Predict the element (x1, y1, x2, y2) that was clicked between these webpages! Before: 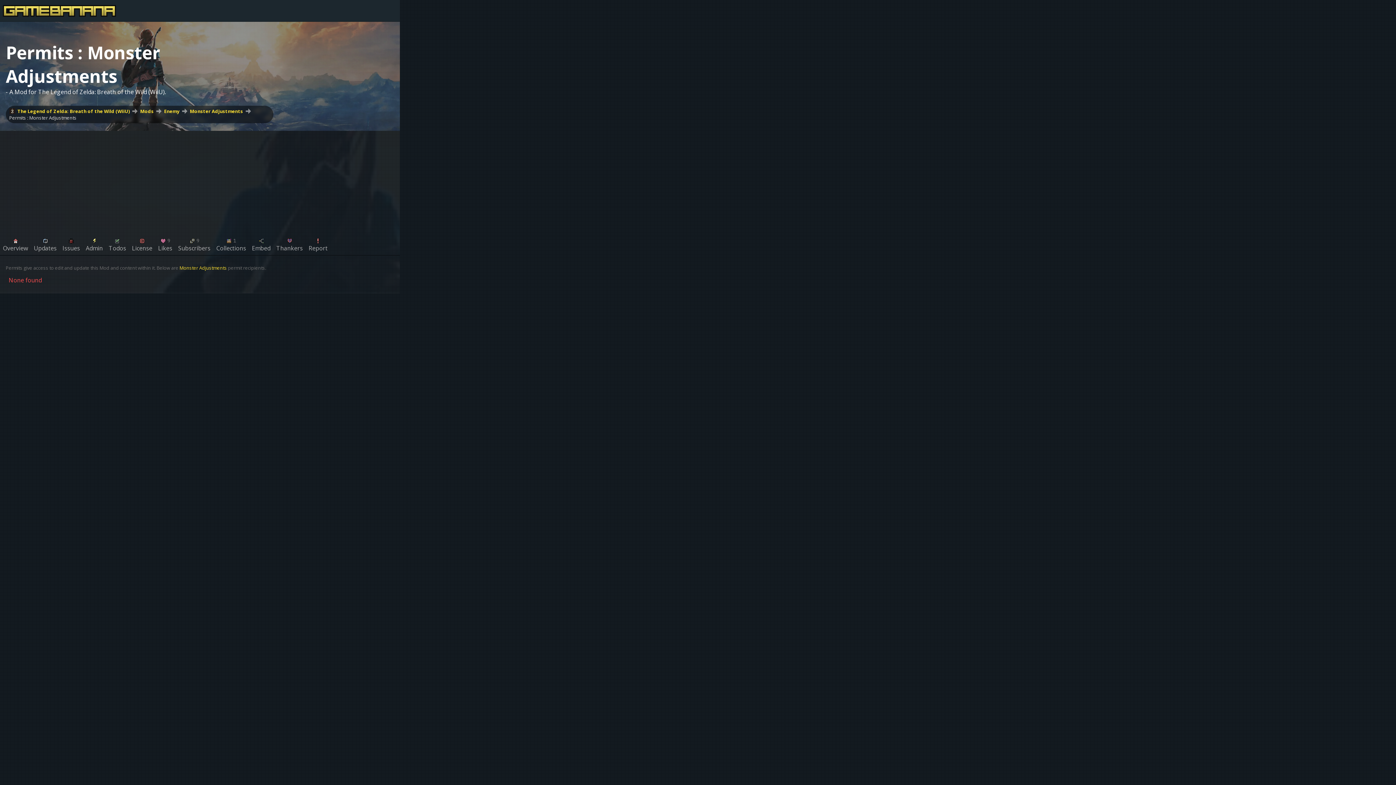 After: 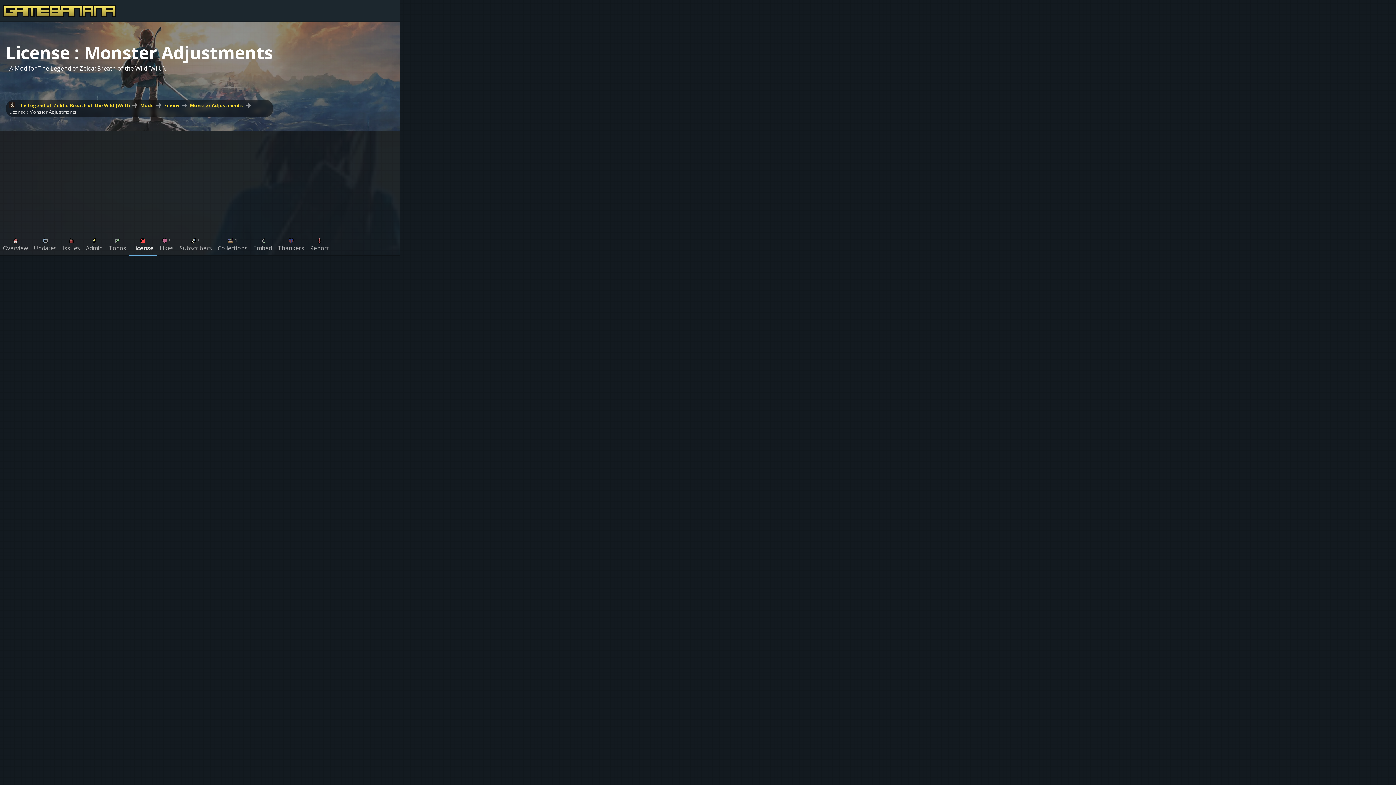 Action: bbox: (129, 233, 155, 255) label: License